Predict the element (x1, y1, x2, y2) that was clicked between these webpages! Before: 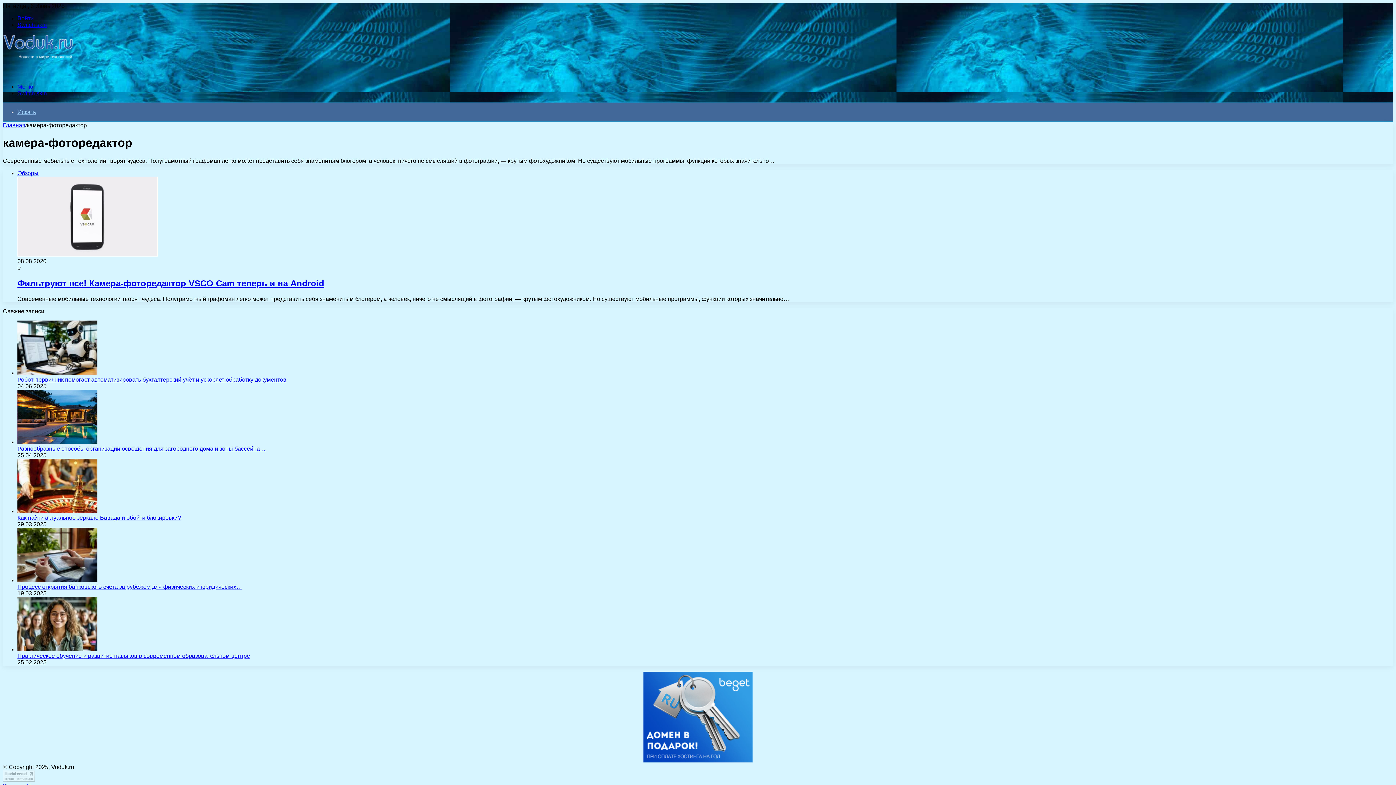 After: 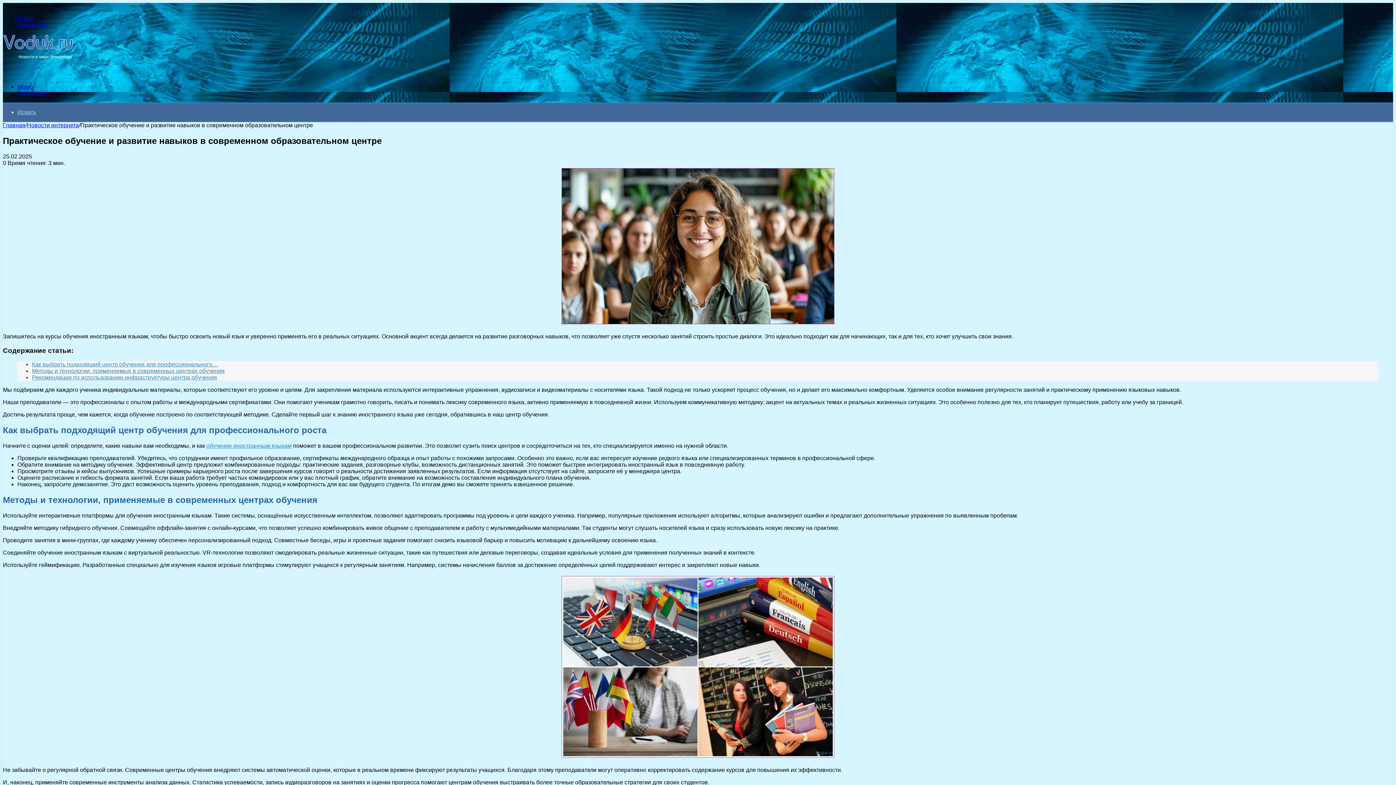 Action: bbox: (17, 652, 250, 659) label: Практическое обучение и развитие навыков в современном образовательном центре